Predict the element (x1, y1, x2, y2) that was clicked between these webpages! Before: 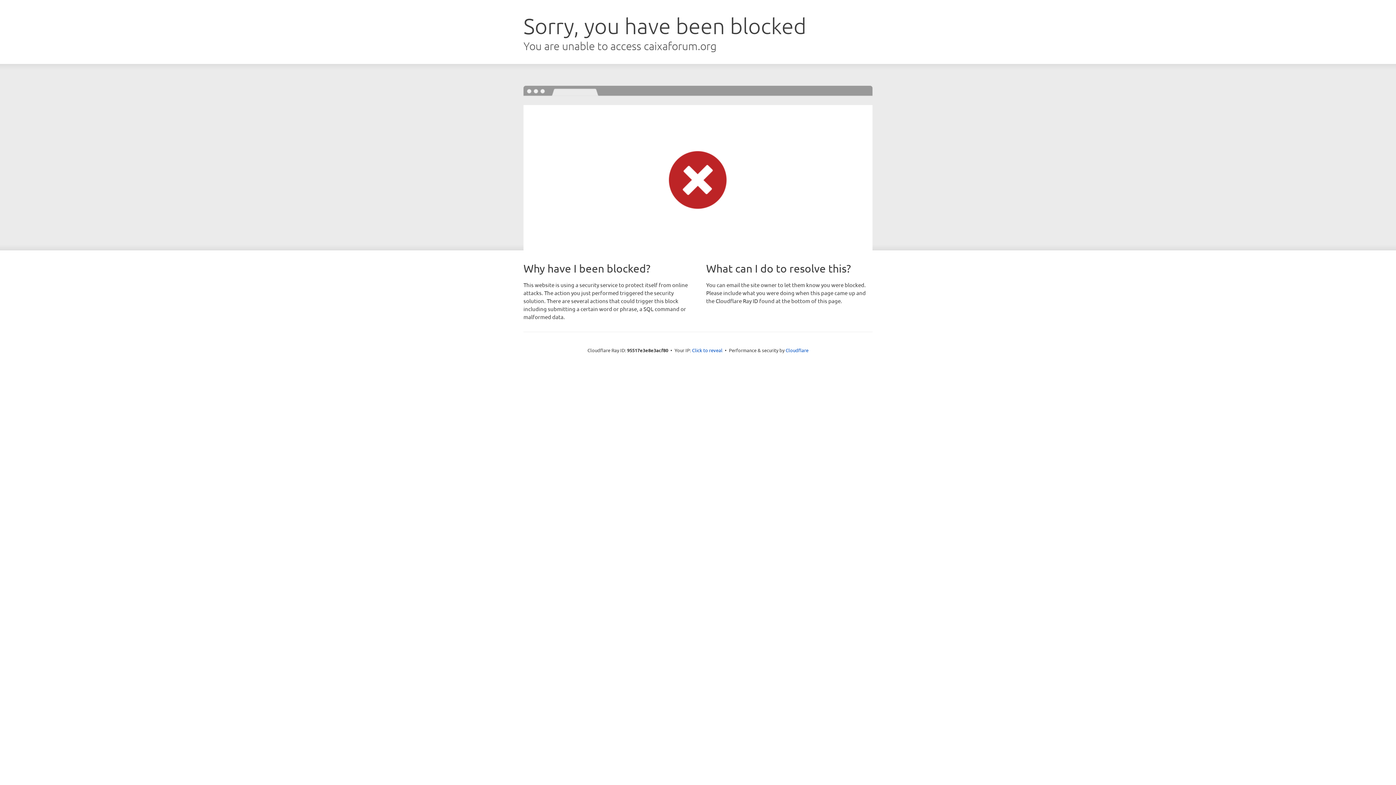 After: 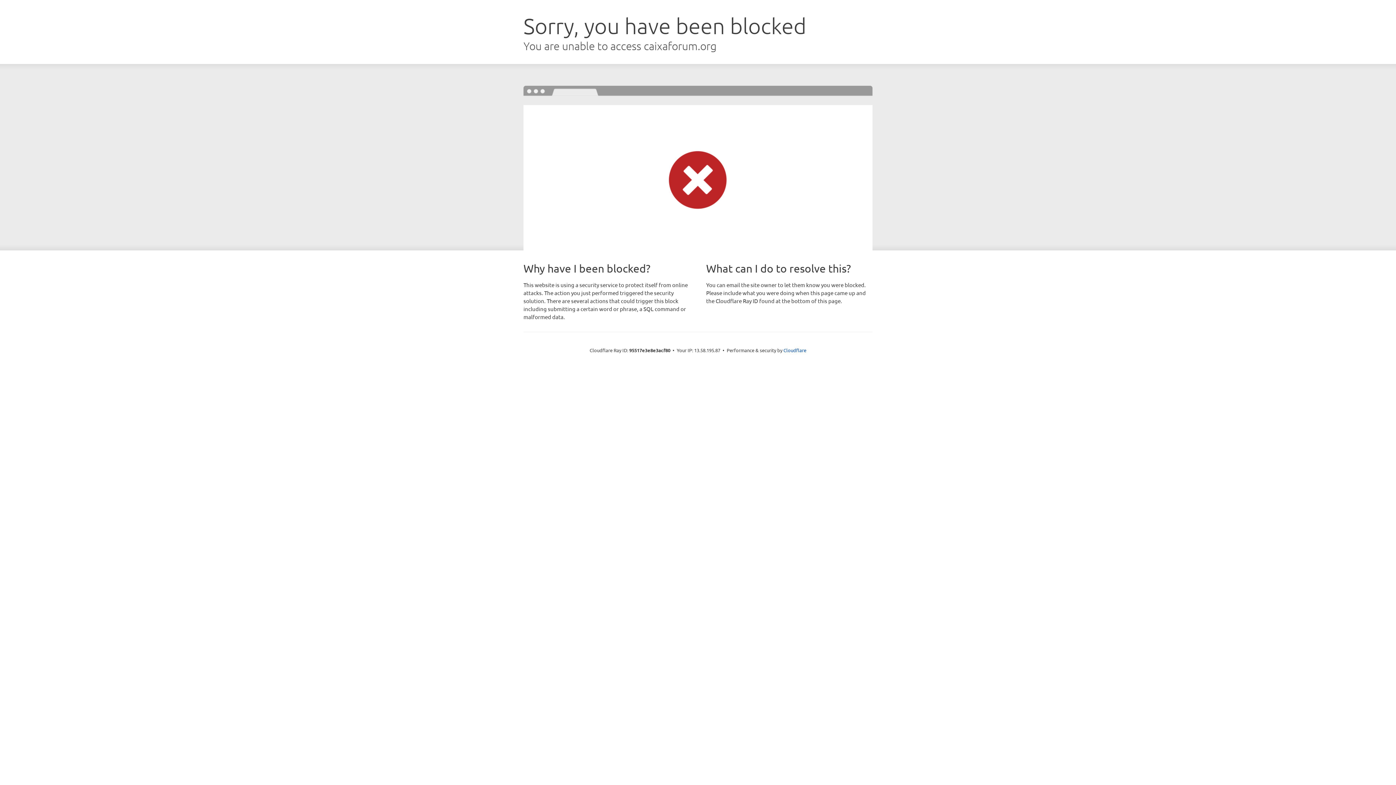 Action: label: Click to reveal bbox: (692, 346, 722, 353)